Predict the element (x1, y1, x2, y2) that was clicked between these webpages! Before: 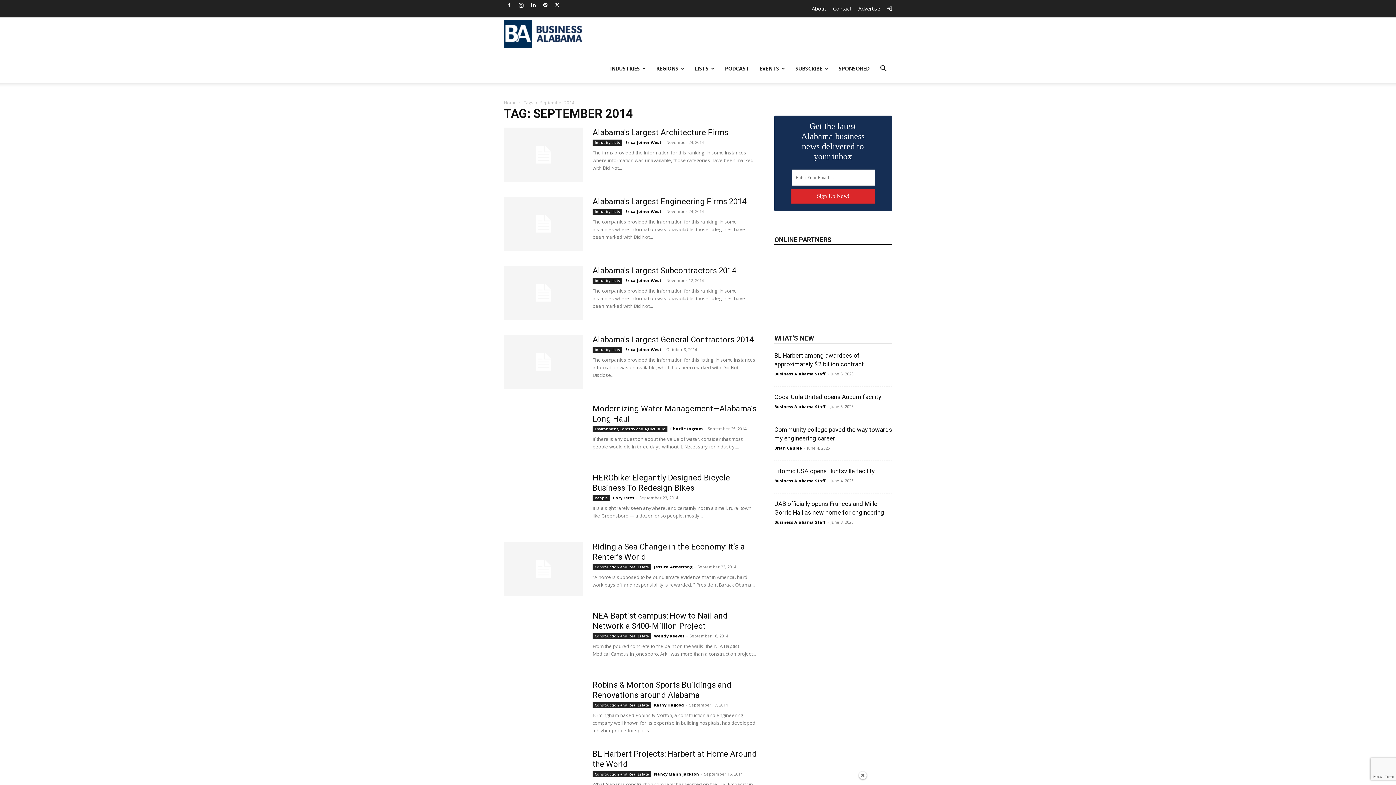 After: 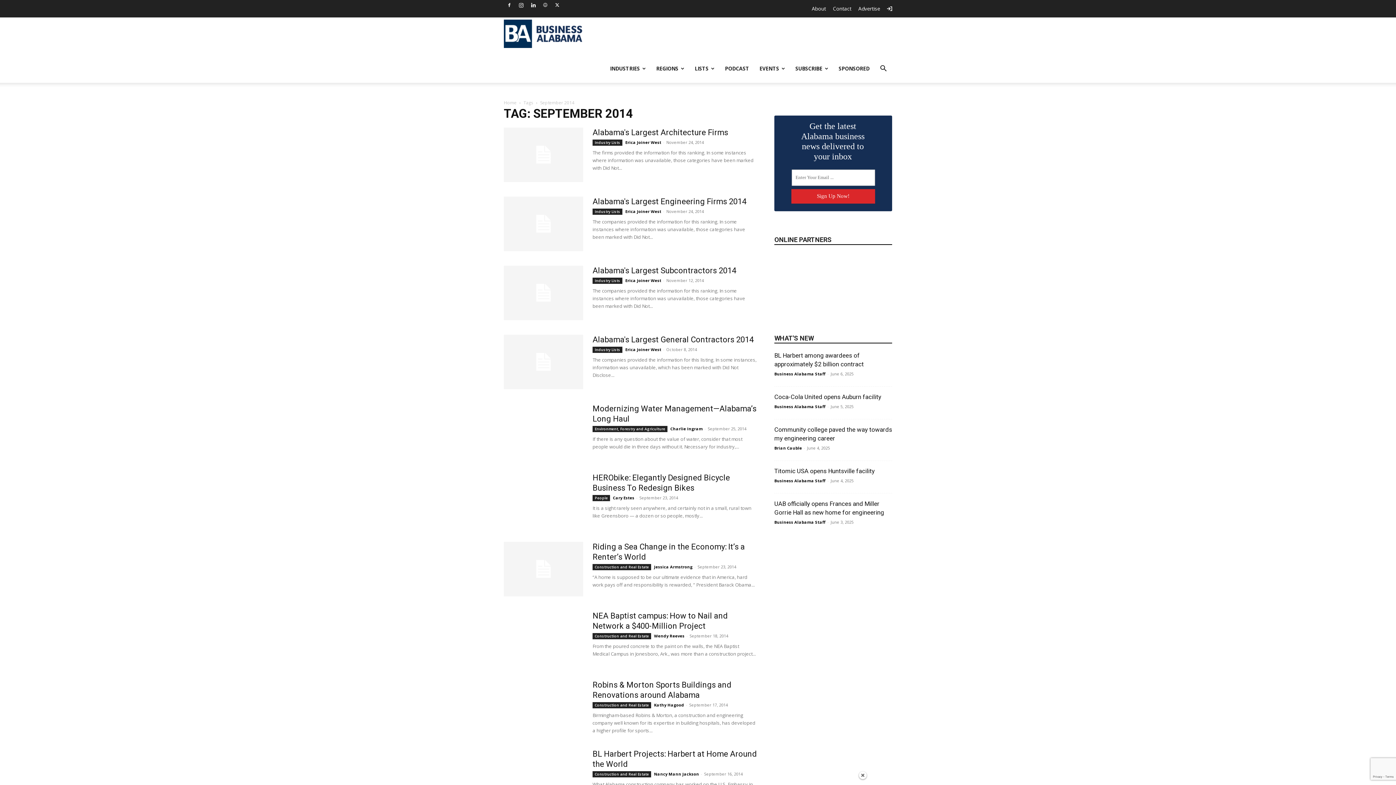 Action: bbox: (540, 0, 550, 10)